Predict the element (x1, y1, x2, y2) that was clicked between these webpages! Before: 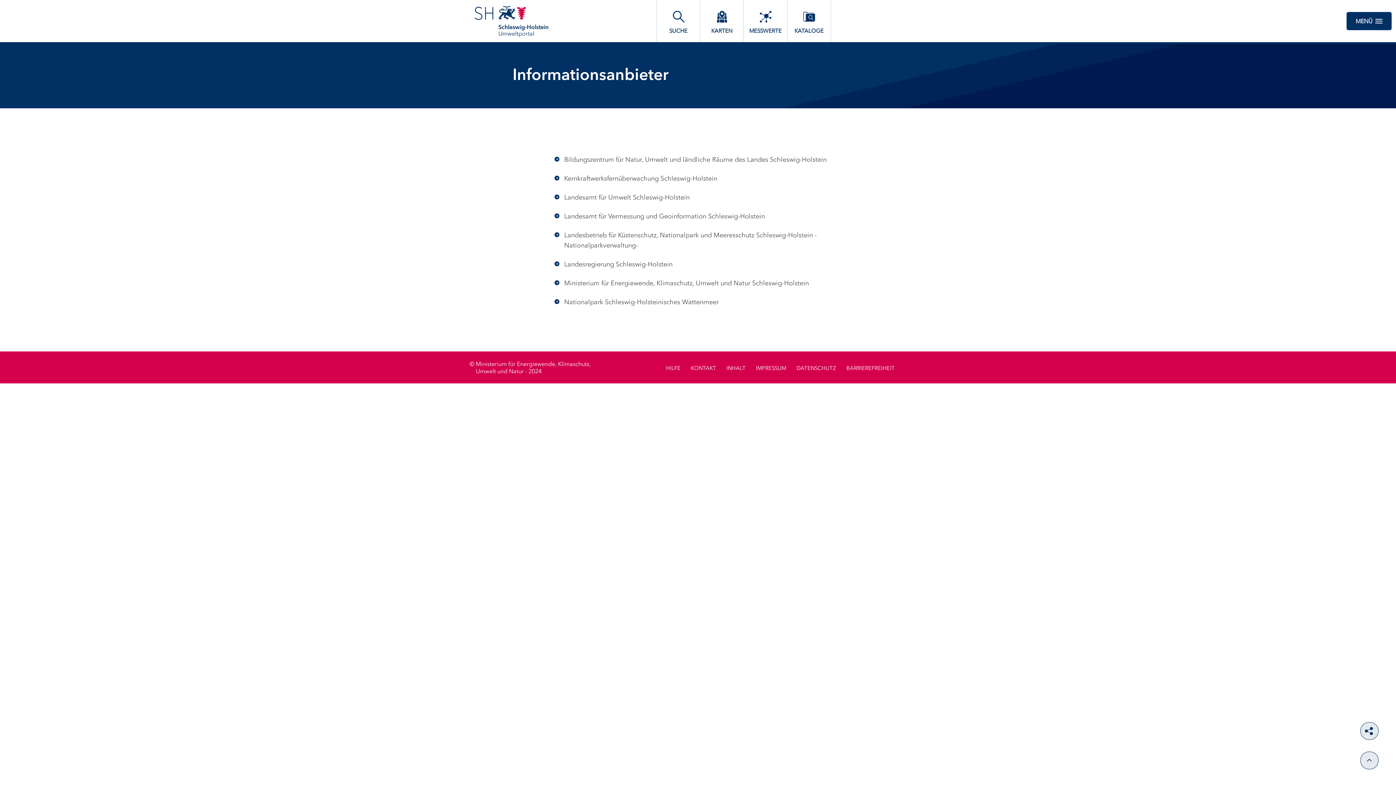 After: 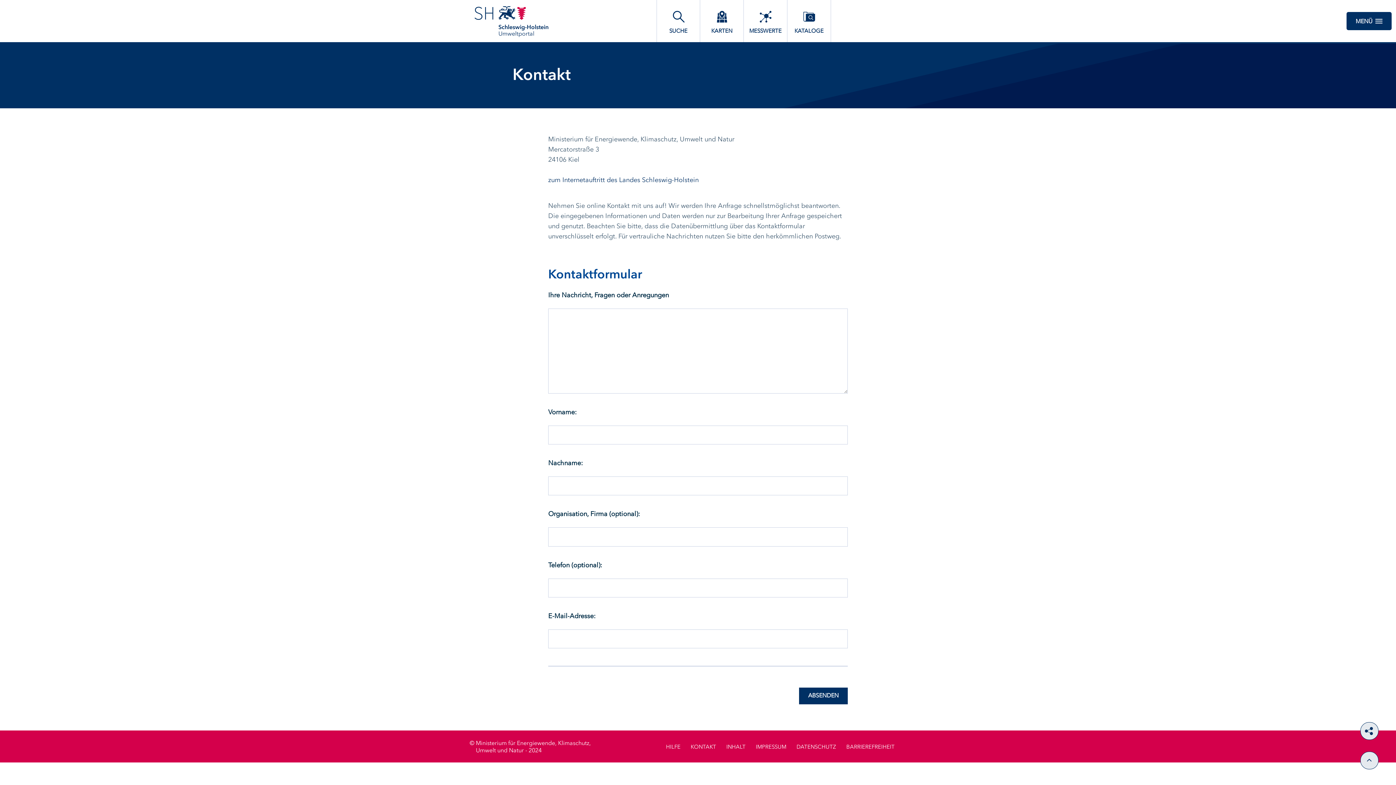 Action: bbox: (690, 363, 716, 372) label: KONTAKT